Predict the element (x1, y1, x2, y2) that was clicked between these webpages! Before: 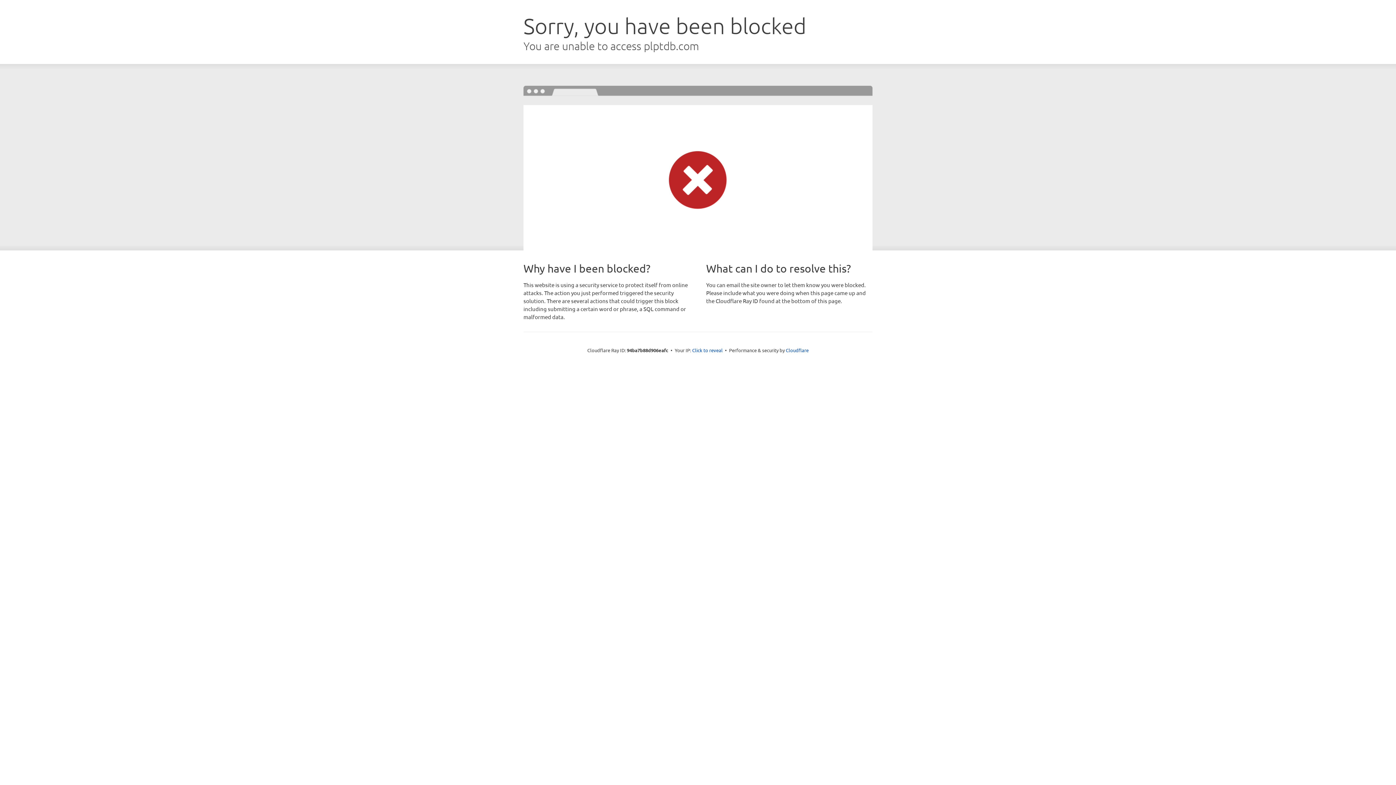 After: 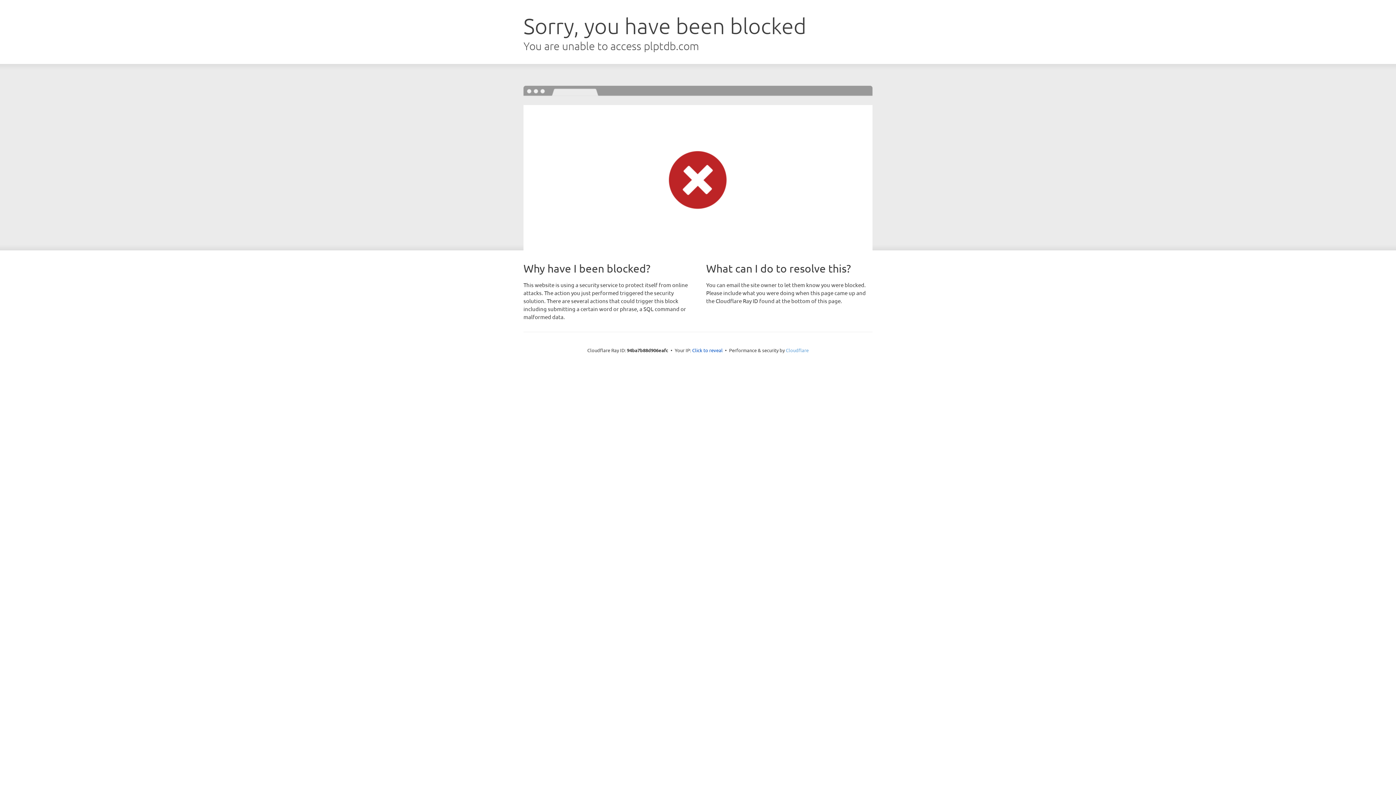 Action: bbox: (786, 347, 808, 353) label: Cloudflare